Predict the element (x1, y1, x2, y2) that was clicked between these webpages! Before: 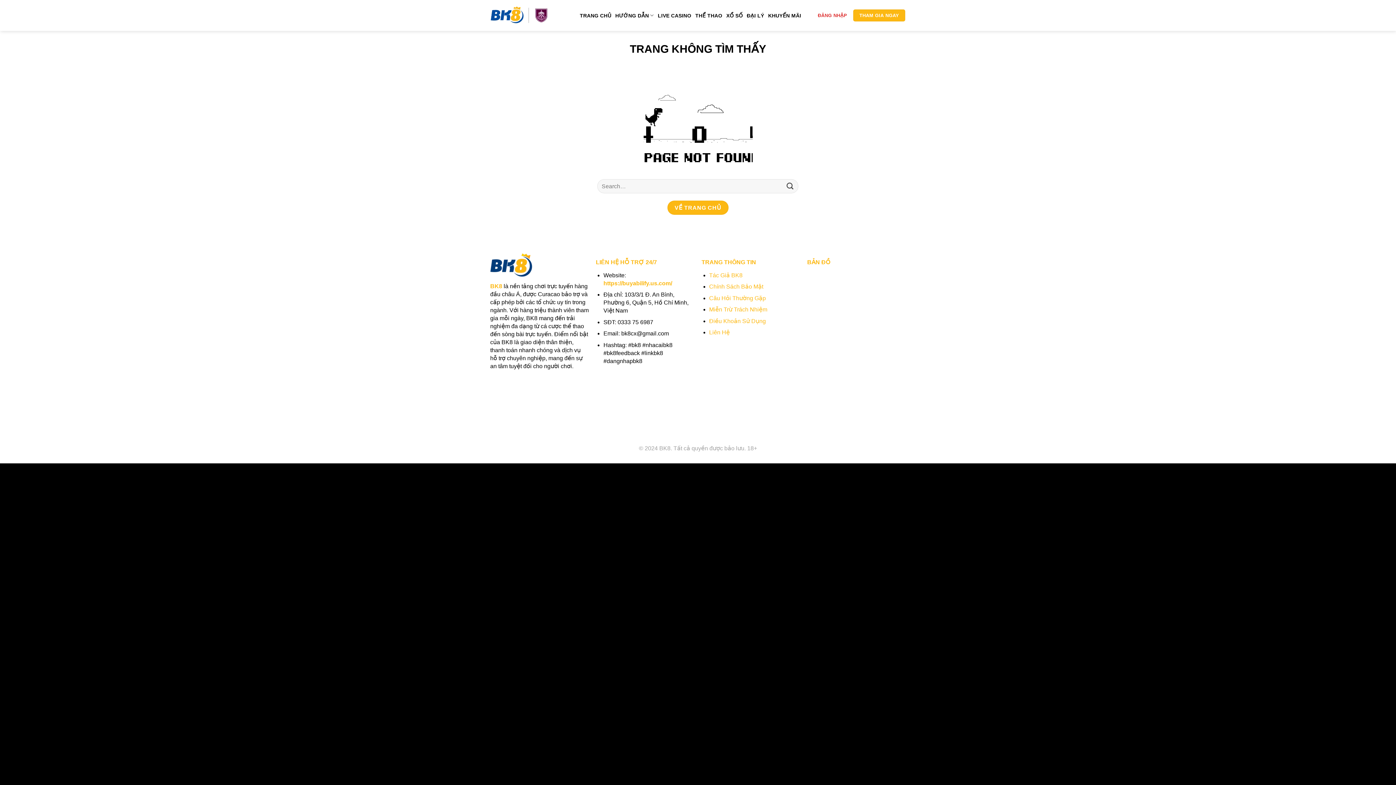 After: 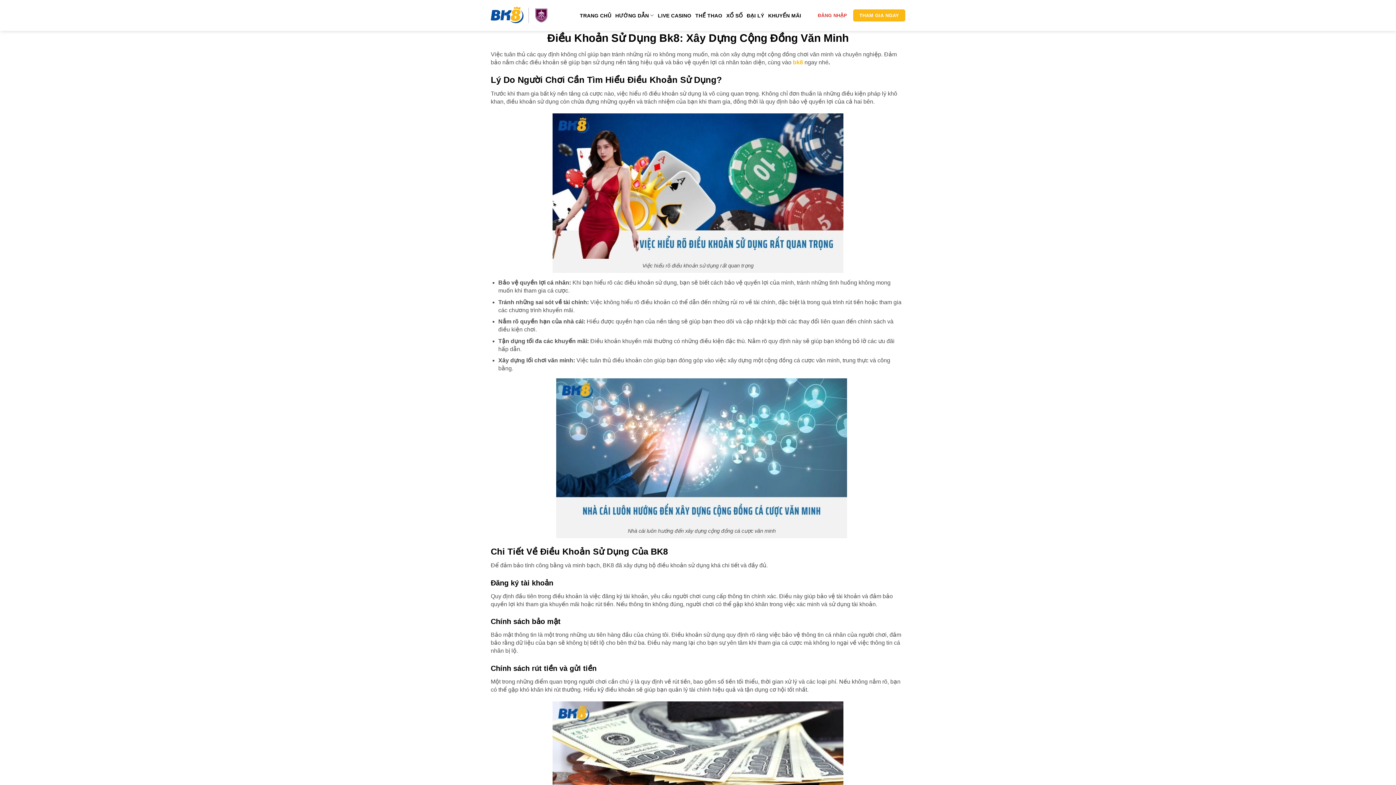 Action: bbox: (709, 318, 766, 324) label: Điều Khoản Sử Dụng